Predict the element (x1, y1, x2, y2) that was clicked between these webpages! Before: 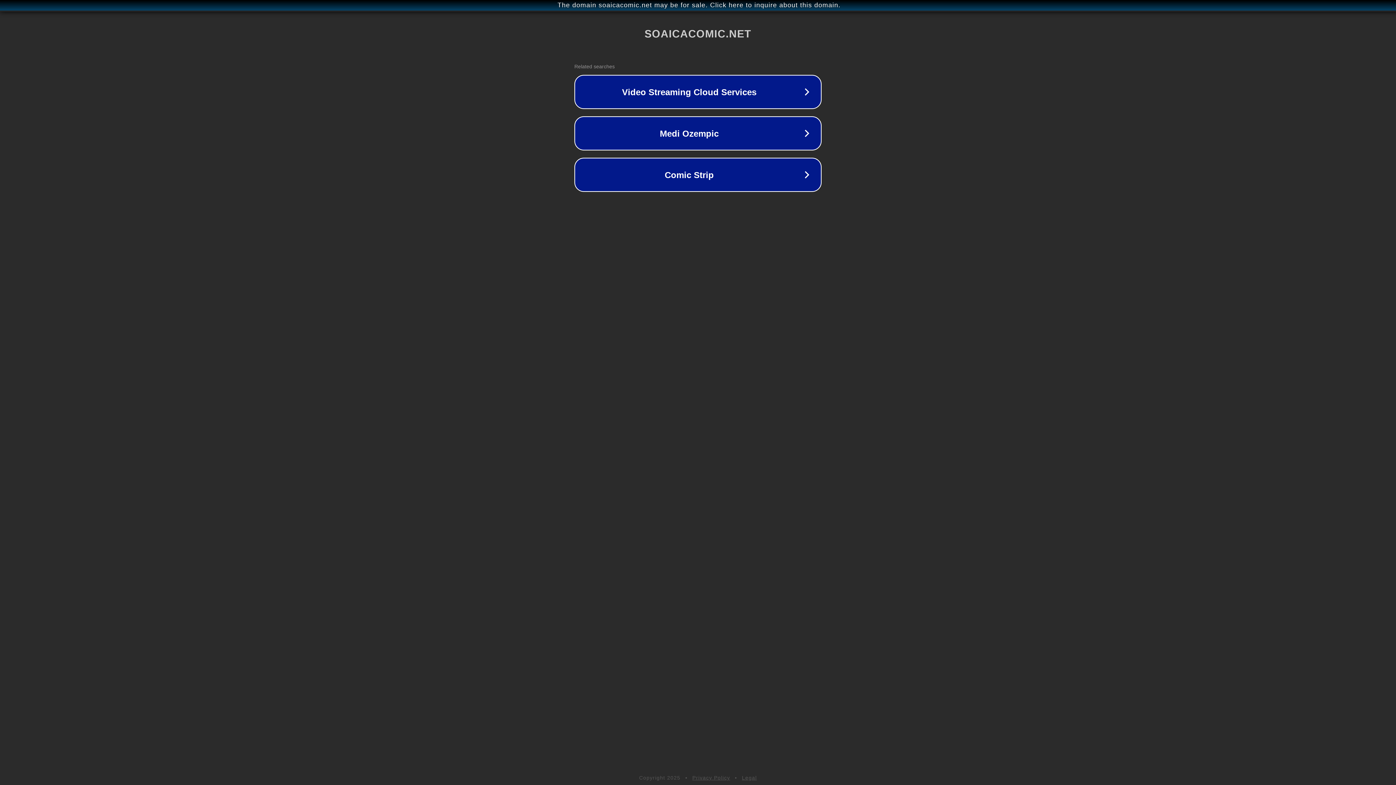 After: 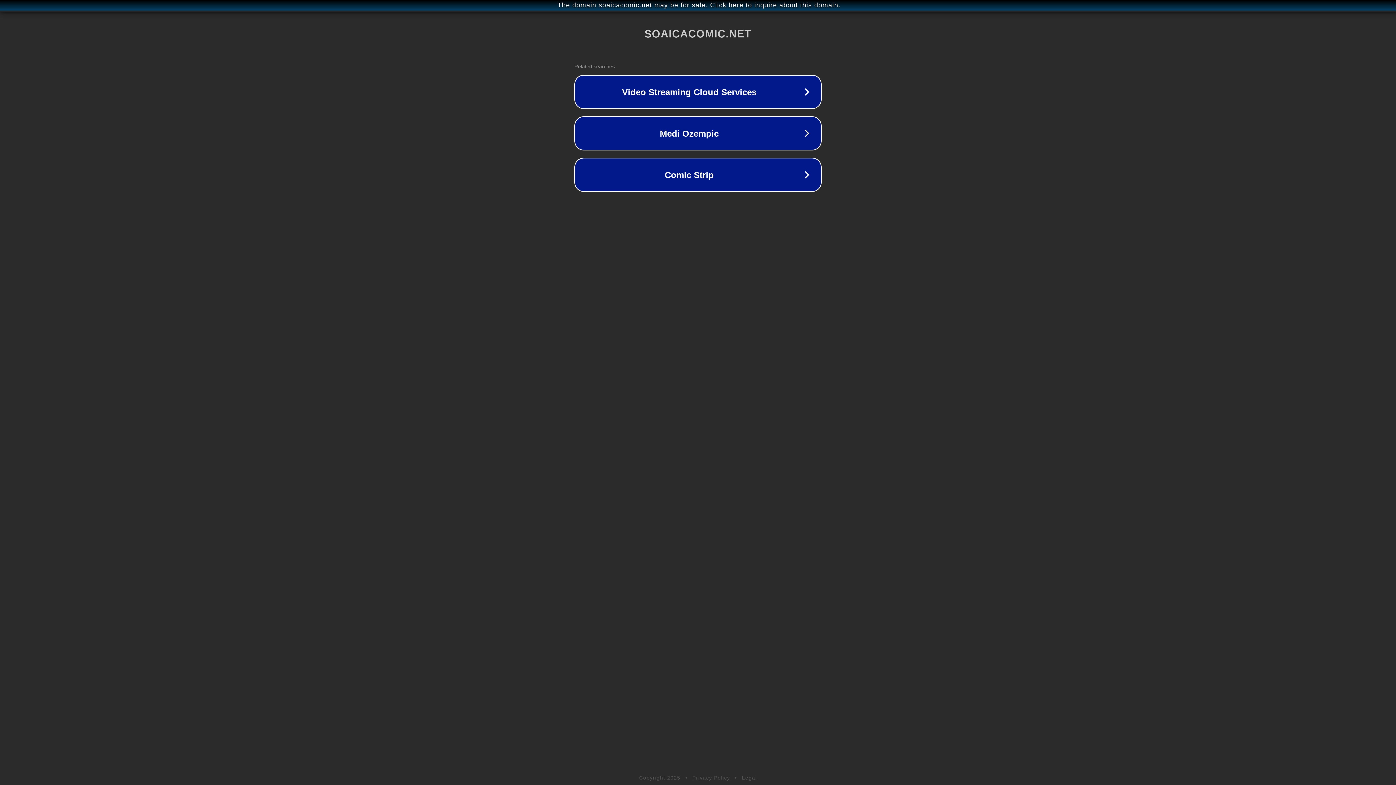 Action: label: Legal bbox: (742, 775, 757, 781)